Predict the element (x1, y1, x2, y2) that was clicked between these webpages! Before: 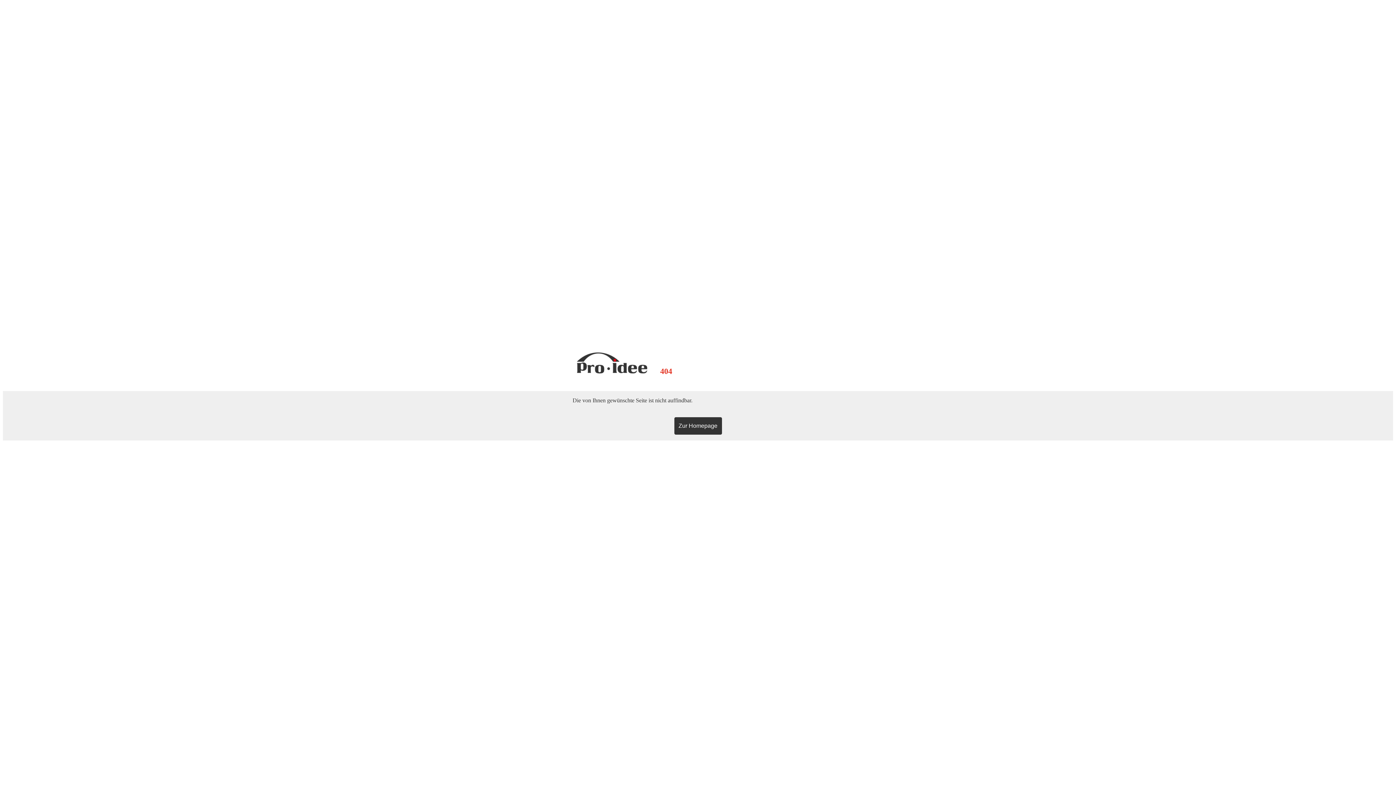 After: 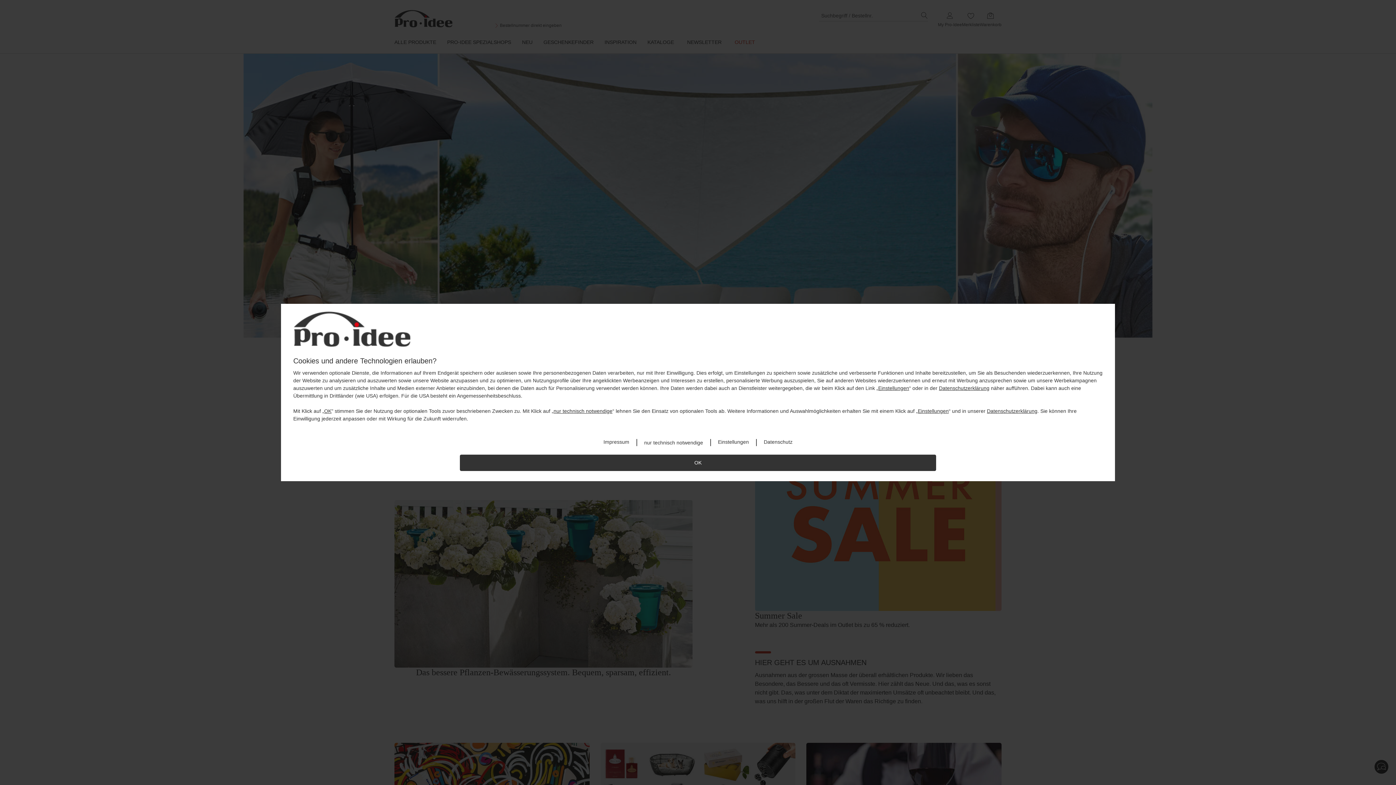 Action: bbox: (674, 417, 722, 434) label: Zur Homepage